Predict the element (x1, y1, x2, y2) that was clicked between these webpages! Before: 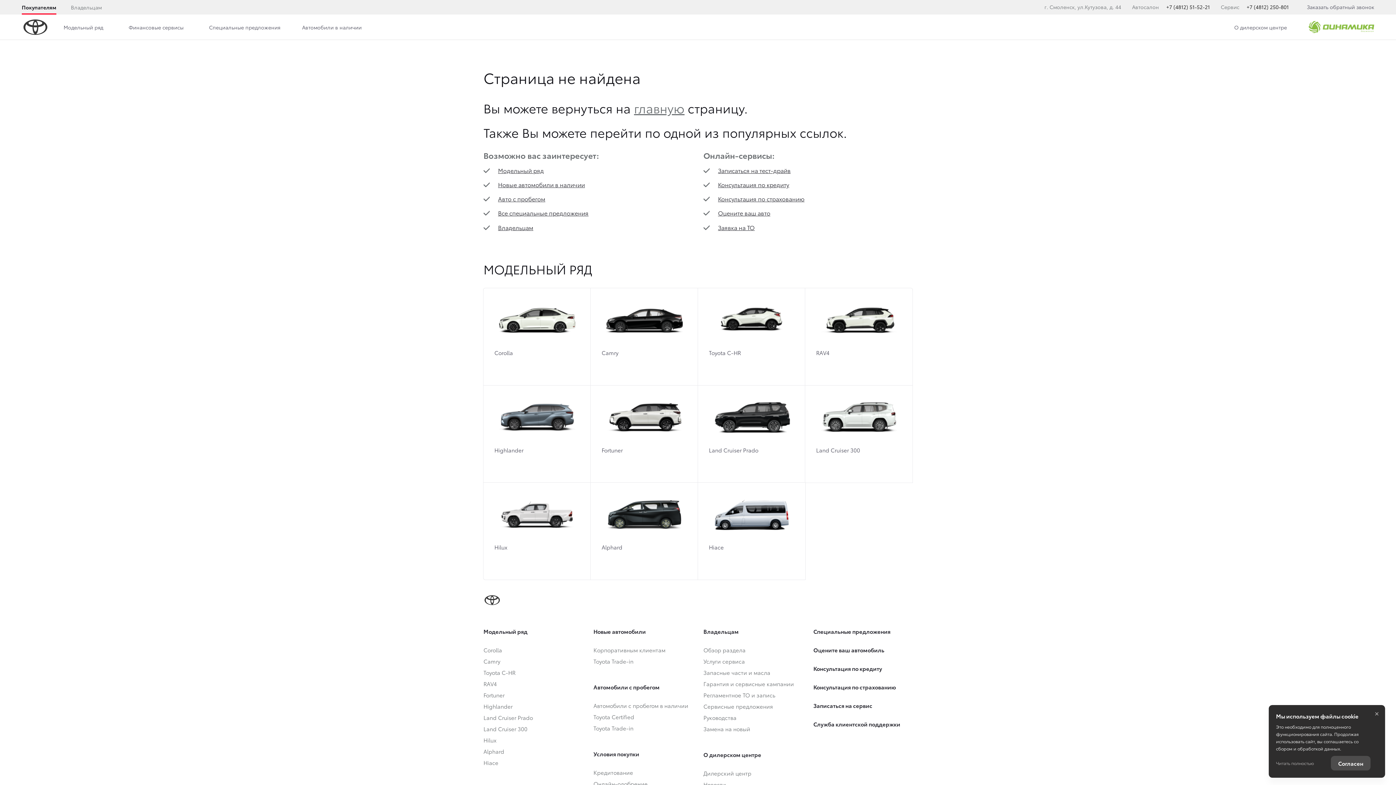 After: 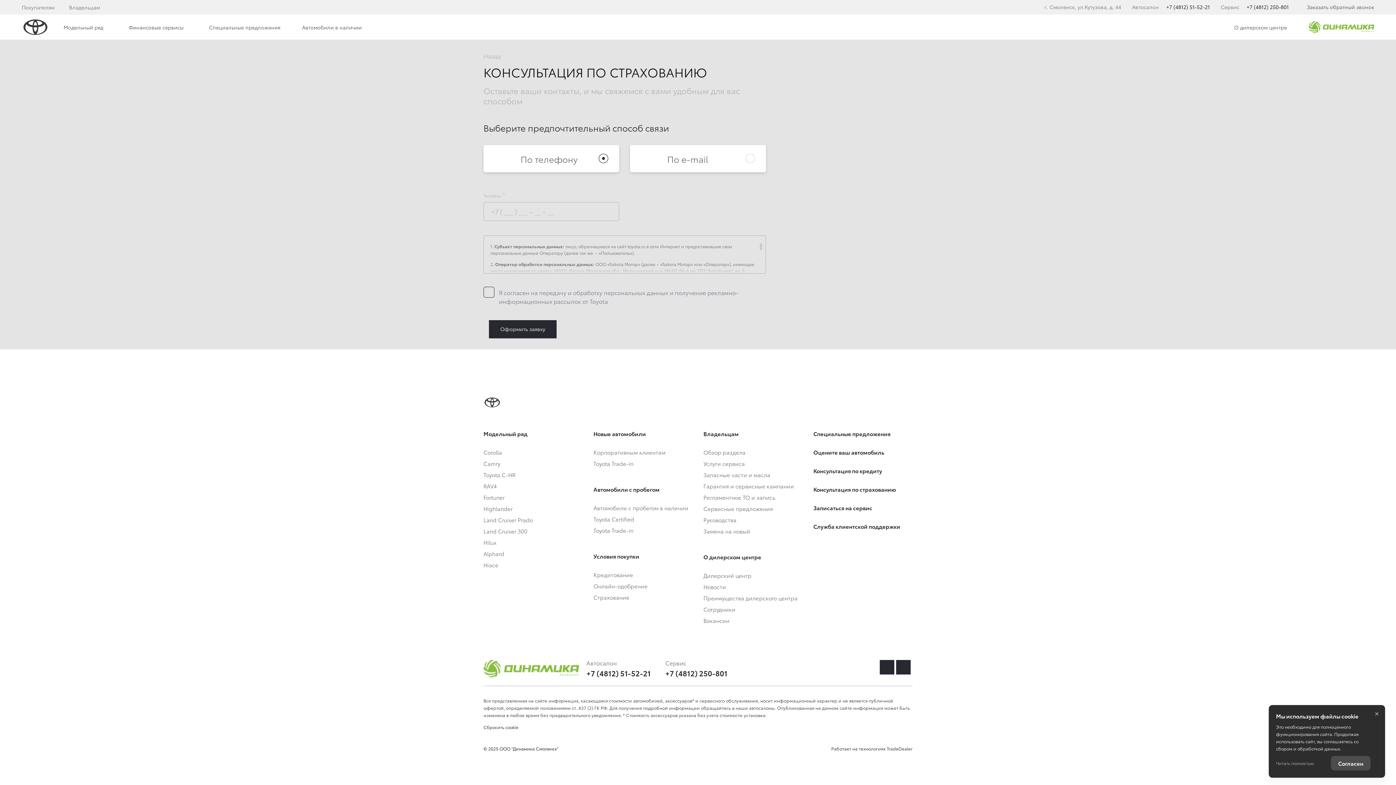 Action: label: Консультация по страхованию bbox: (718, 194, 804, 202)